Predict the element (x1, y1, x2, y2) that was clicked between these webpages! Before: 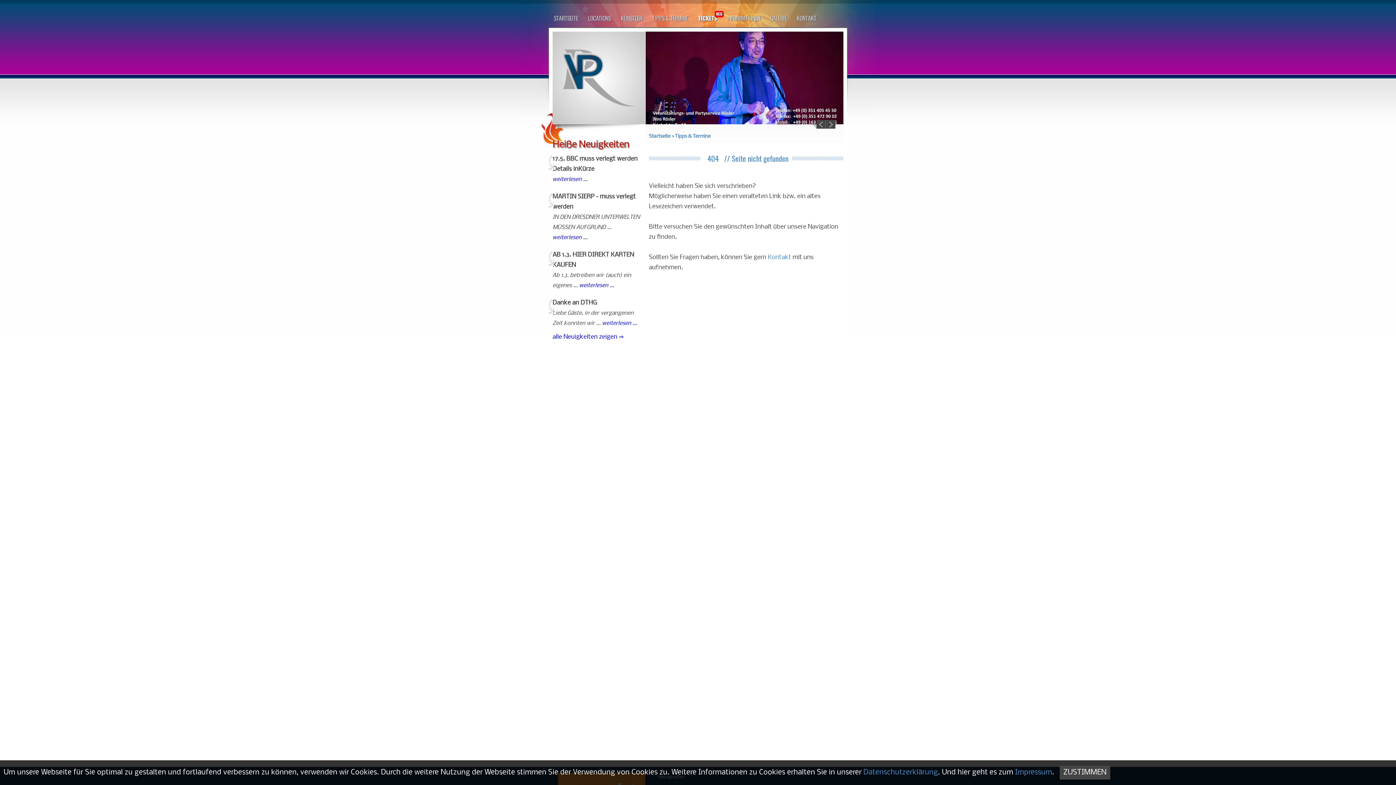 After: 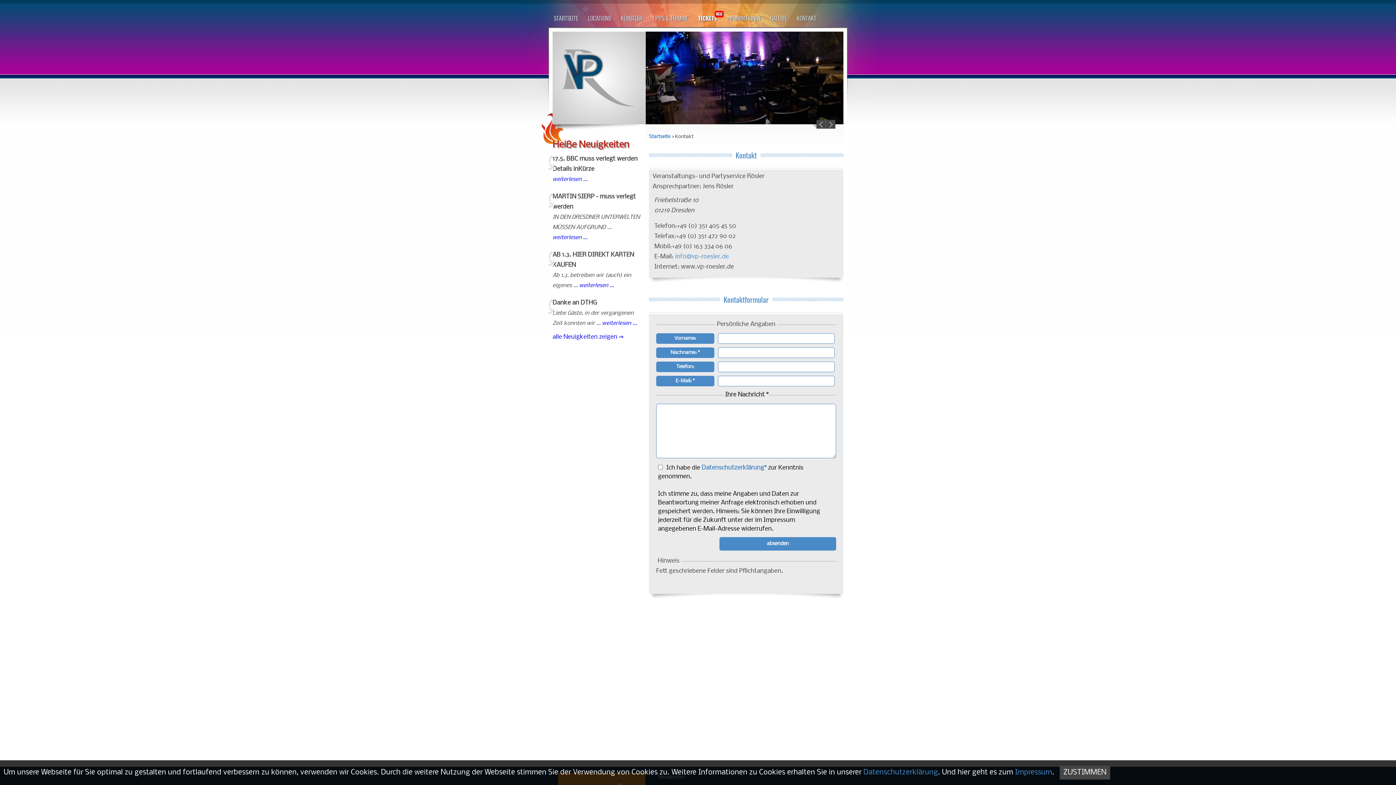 Action: label: KONTAKT bbox: (792, 10, 821, 25)